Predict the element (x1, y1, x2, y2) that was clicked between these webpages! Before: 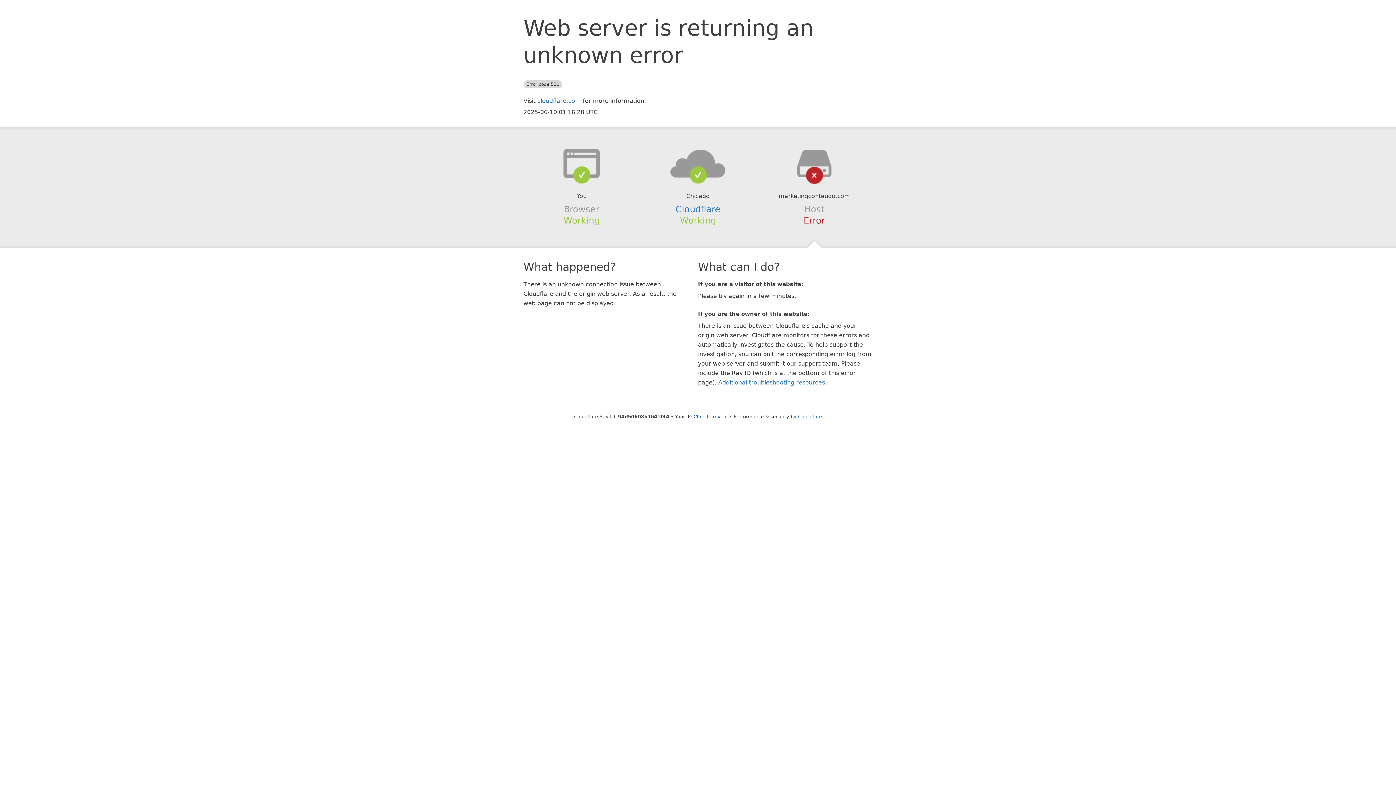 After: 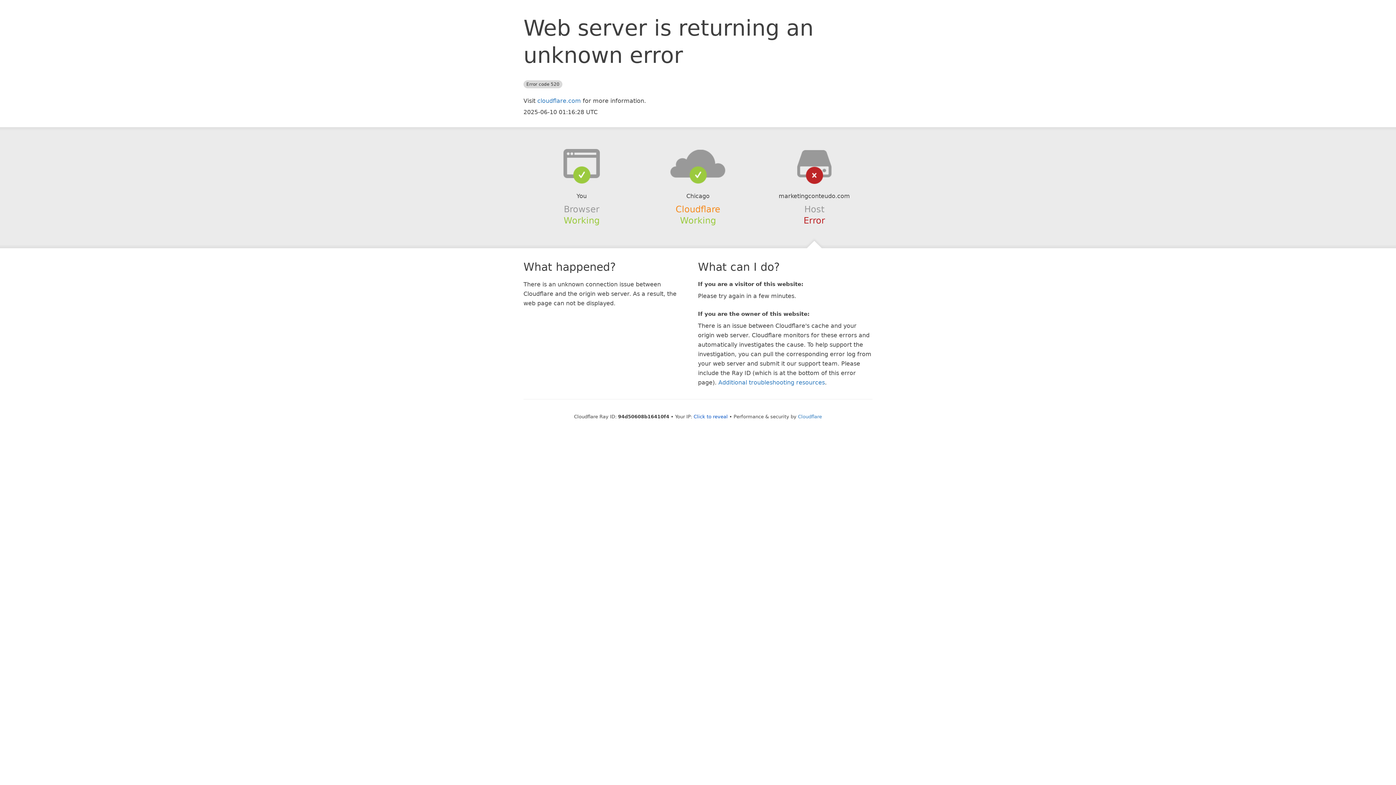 Action: bbox: (675, 204, 720, 214) label: Cloudflare